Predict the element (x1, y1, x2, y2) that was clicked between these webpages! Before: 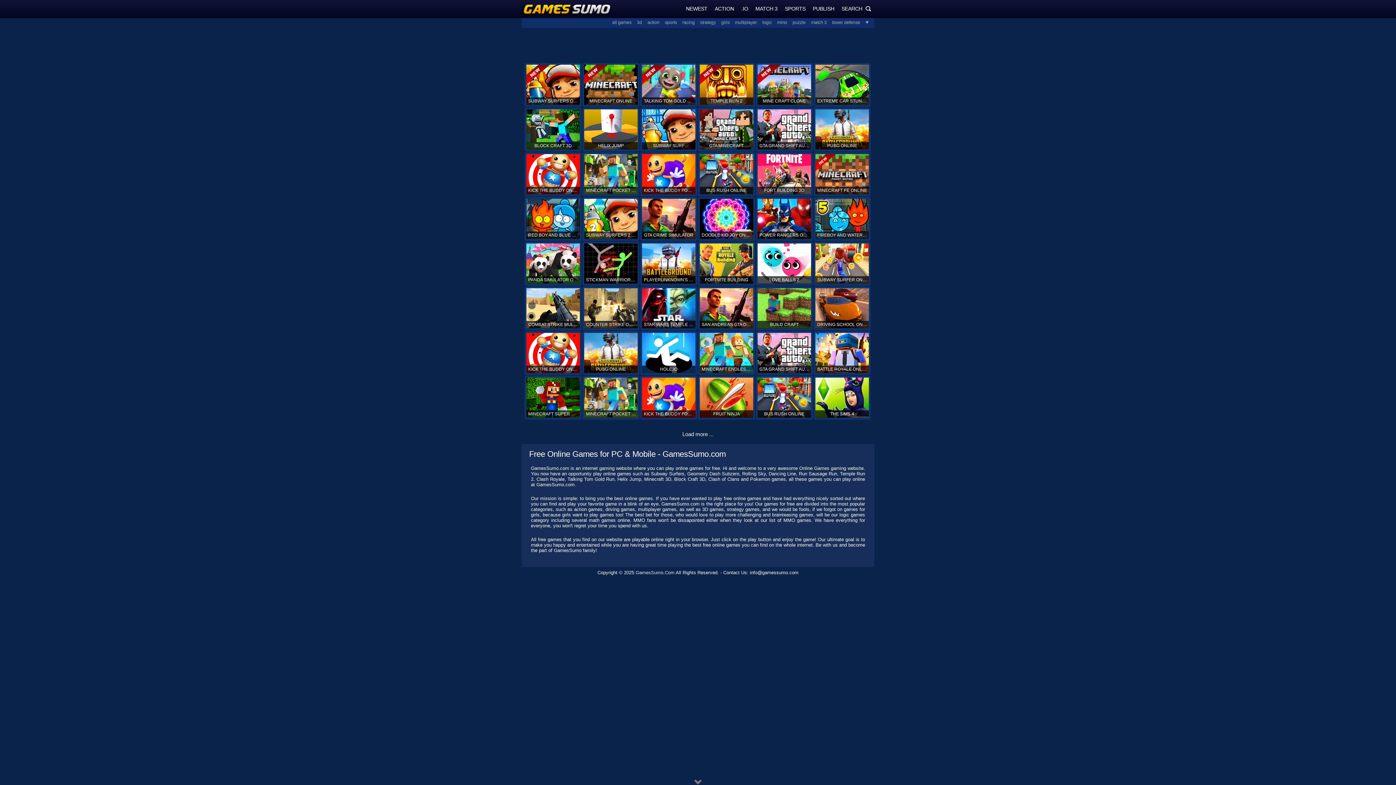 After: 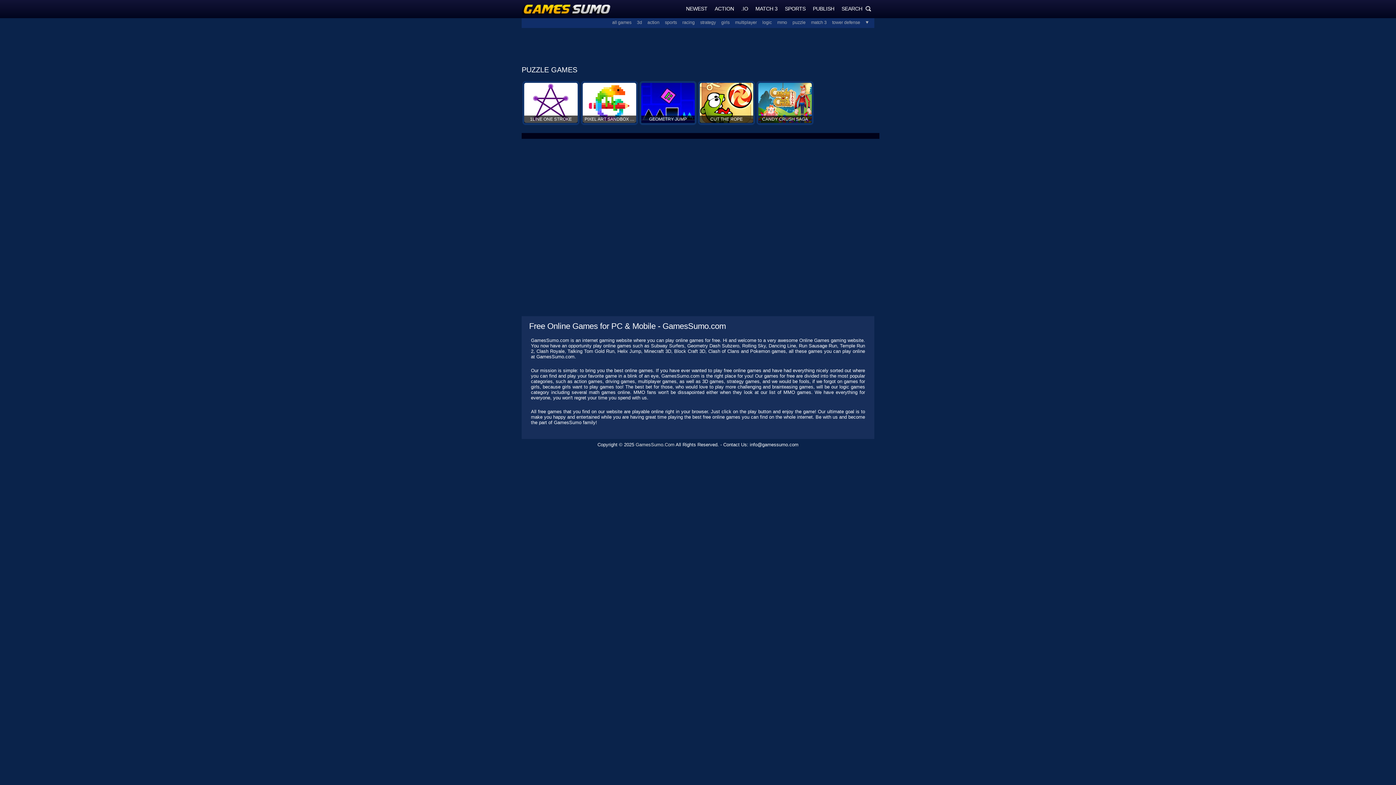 Action: label: puzzle bbox: (787, 20, 805, 25)